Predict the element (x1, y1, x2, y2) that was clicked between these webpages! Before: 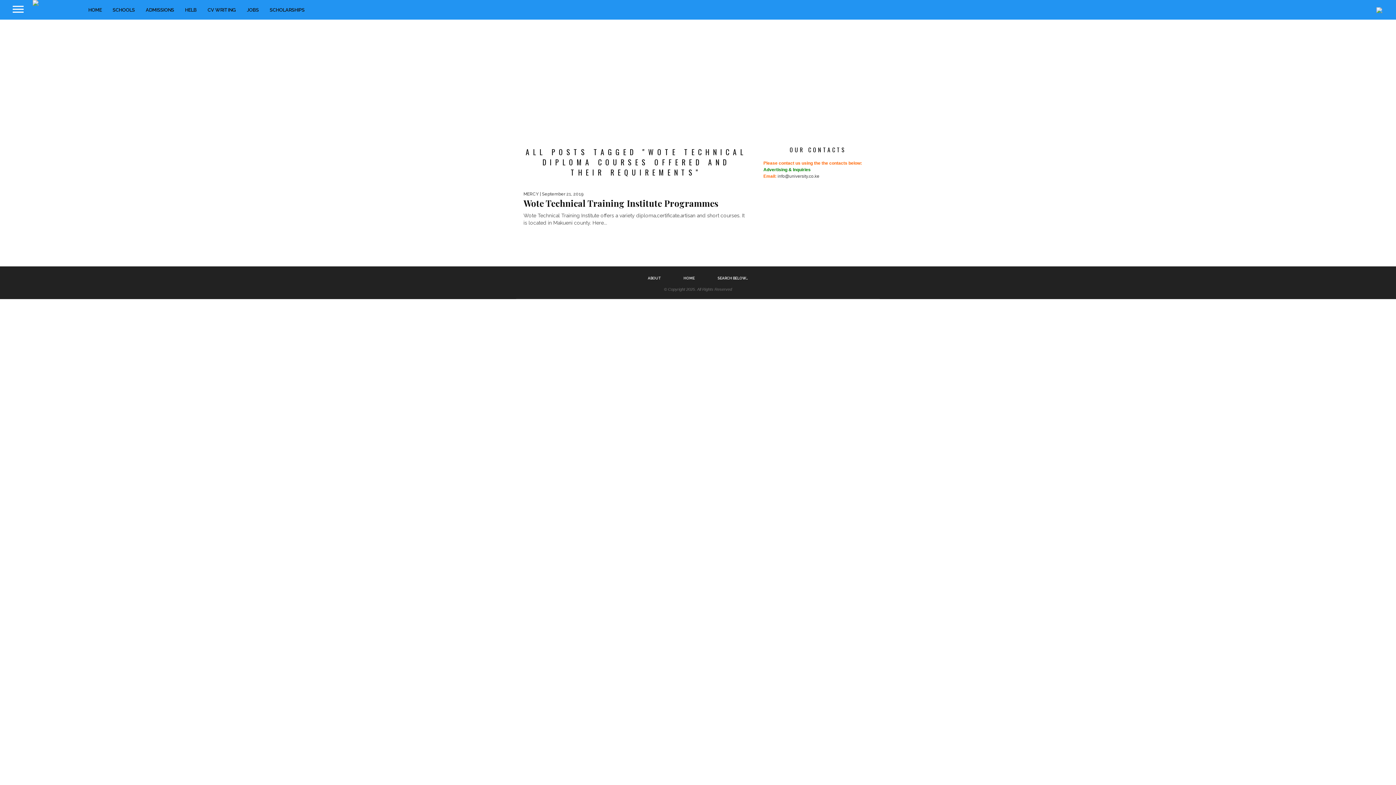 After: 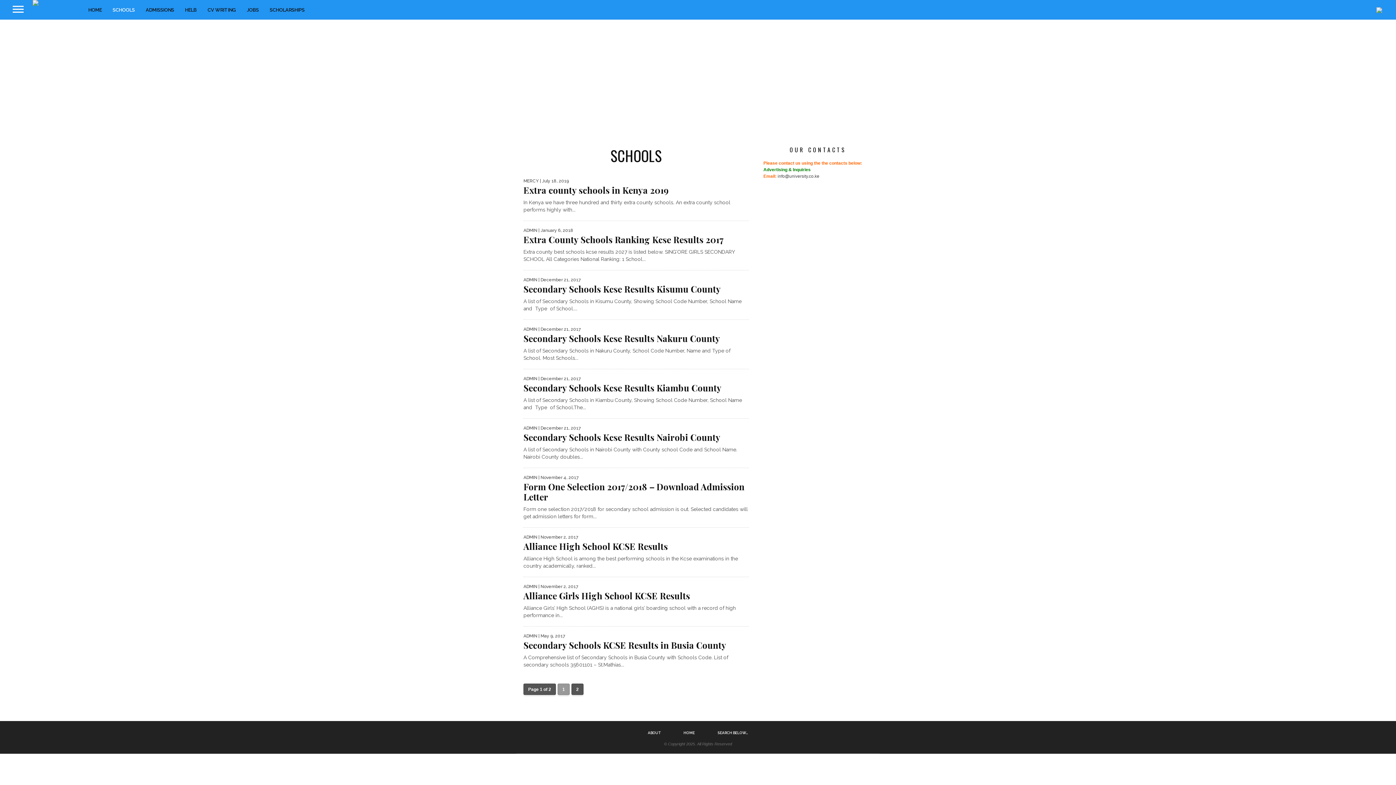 Action: label: SCHOOLS bbox: (107, 0, 140, 19)